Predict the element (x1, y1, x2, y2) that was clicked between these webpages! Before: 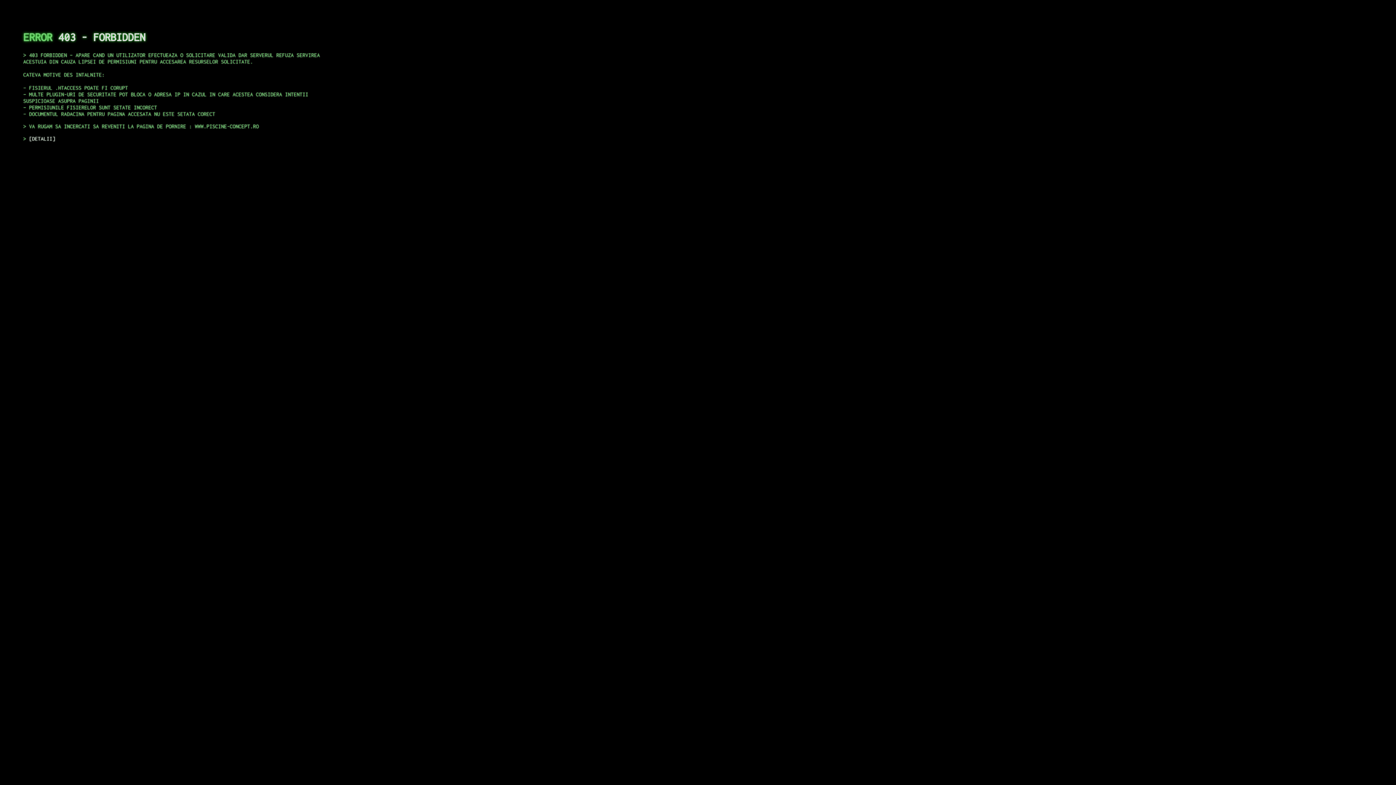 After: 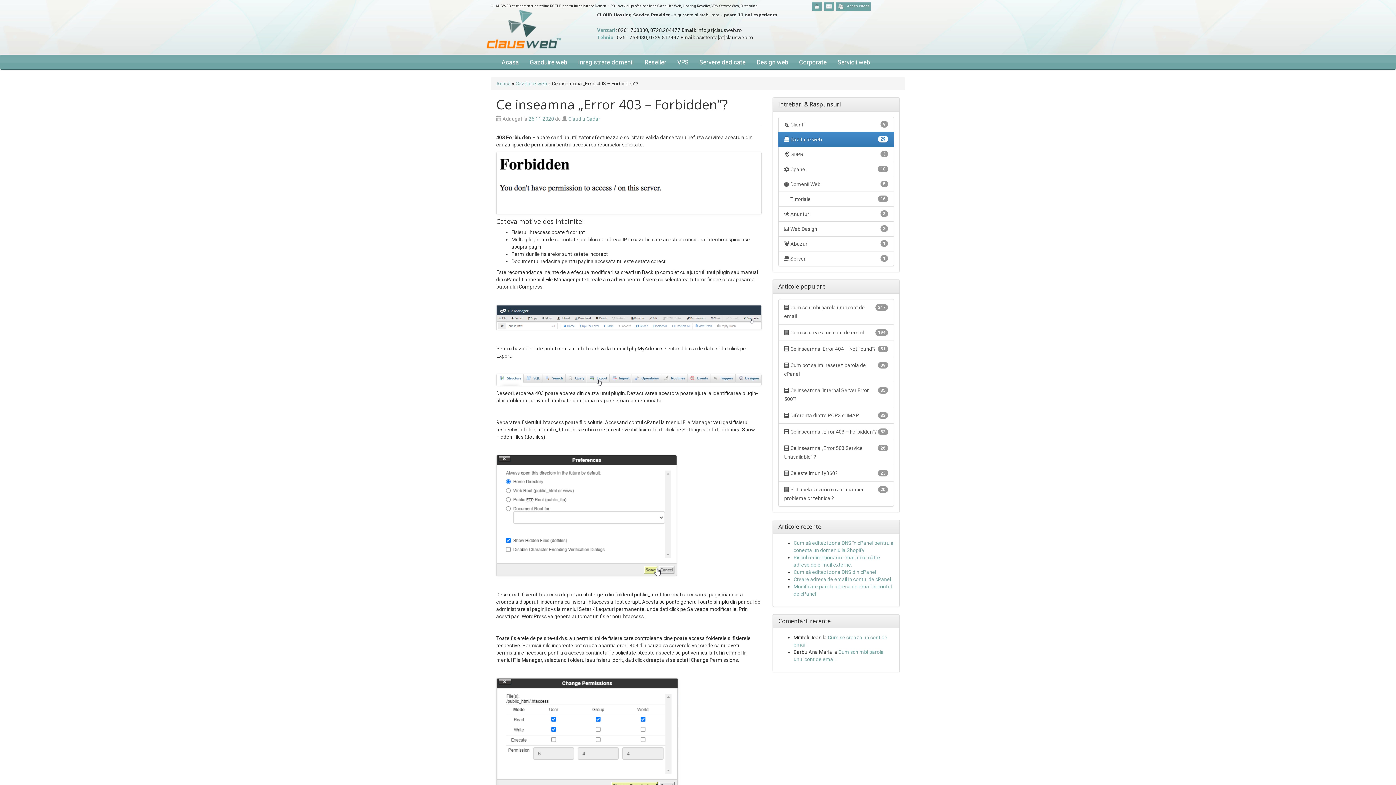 Action: label: DETALII bbox: (29, 135, 55, 141)